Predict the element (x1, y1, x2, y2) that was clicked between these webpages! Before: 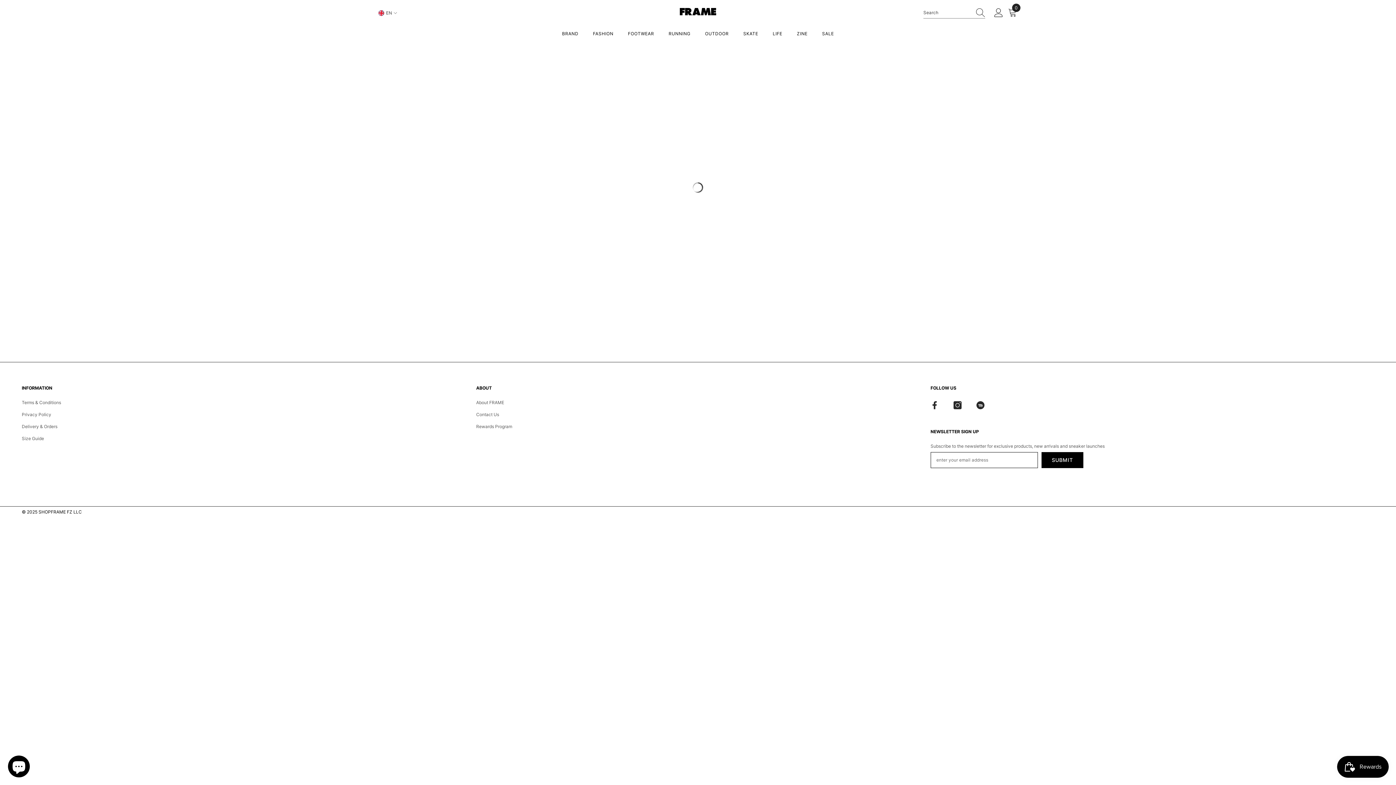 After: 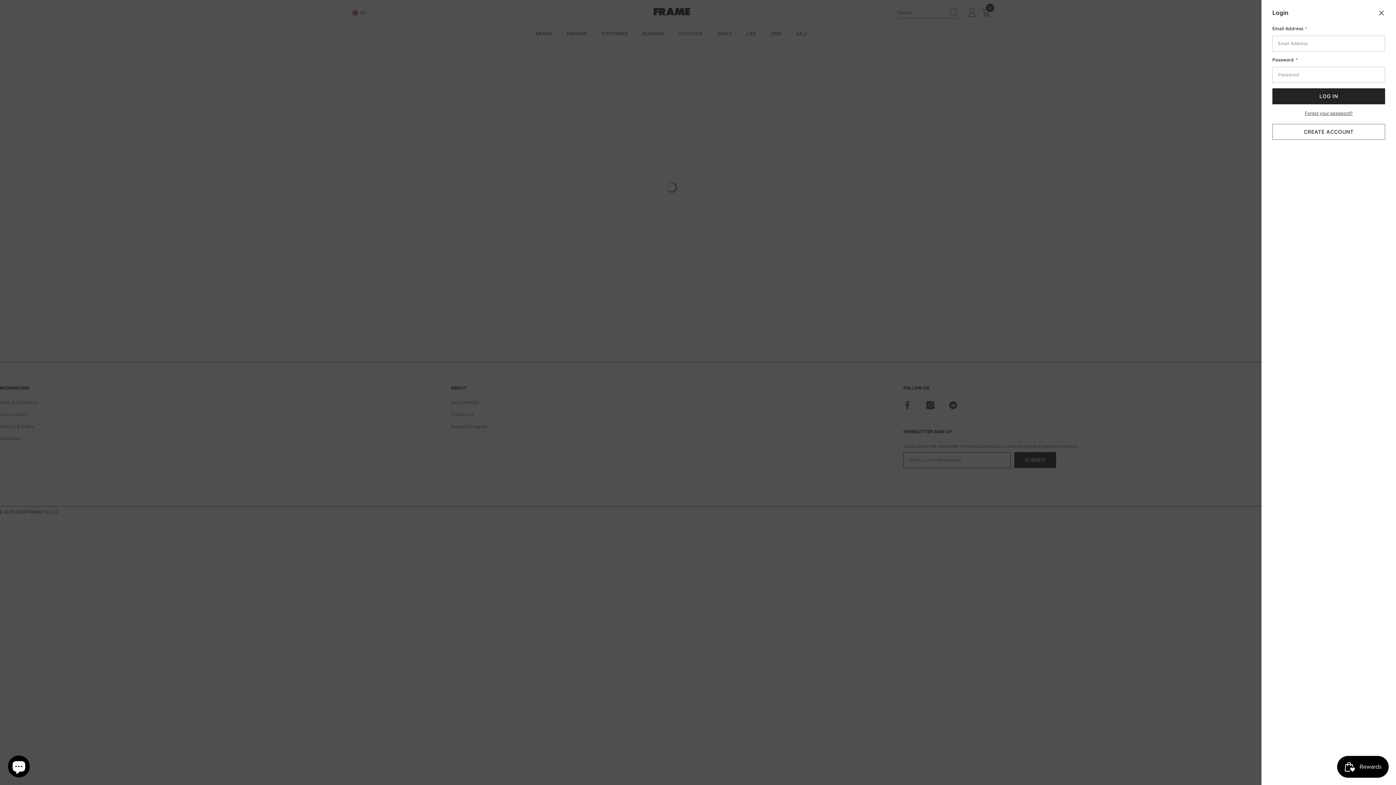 Action: label: Log in bbox: (994, 8, 1003, 17)